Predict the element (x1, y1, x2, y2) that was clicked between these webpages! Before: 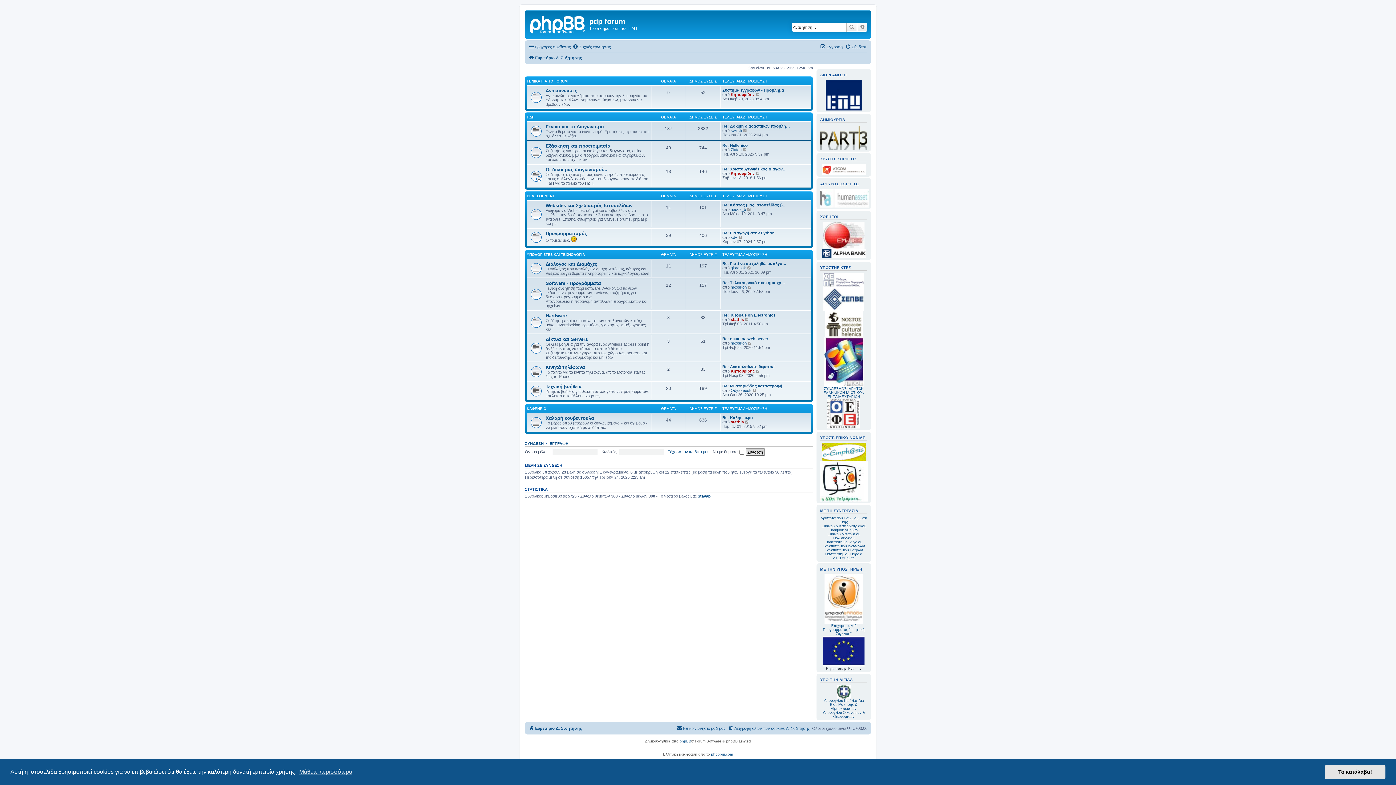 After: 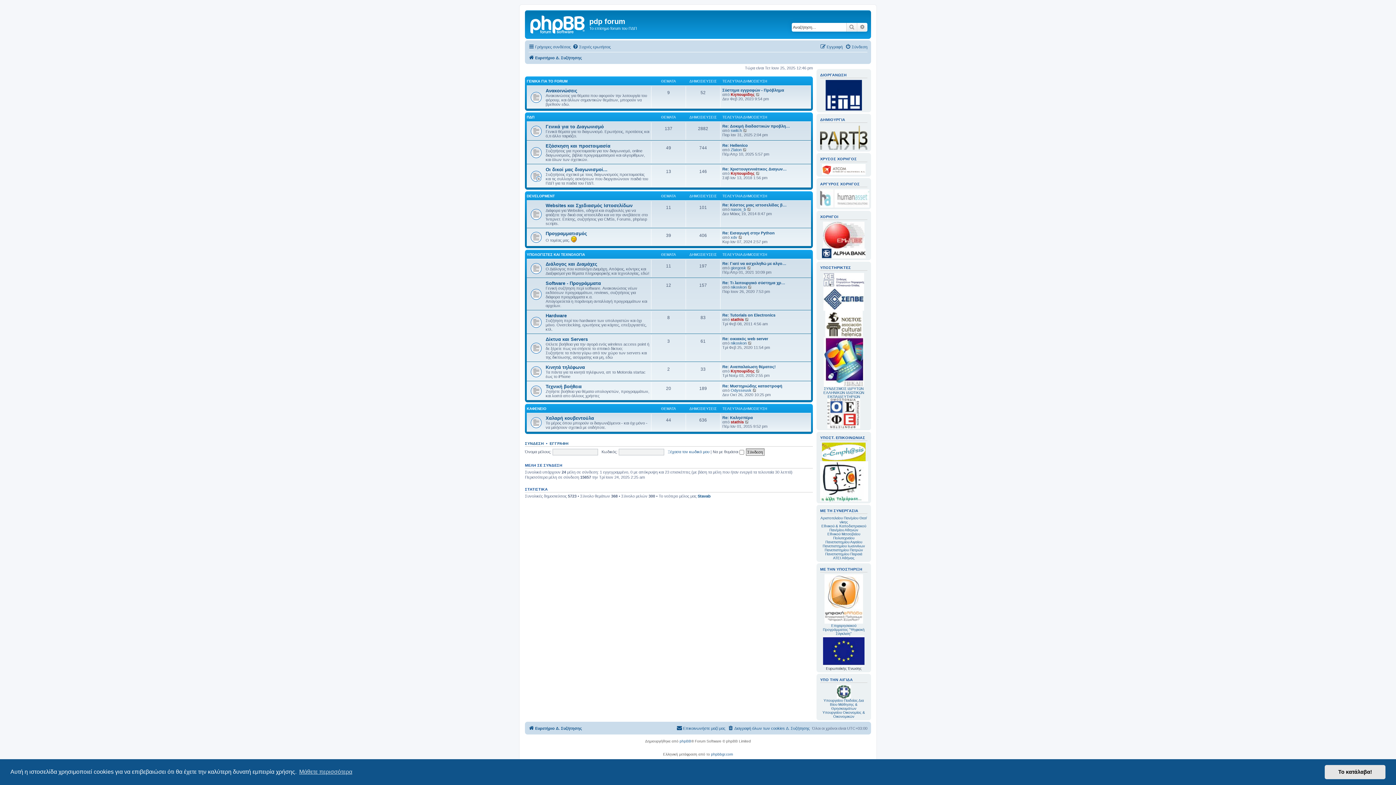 Action: bbox: (526, 12, 589, 35)